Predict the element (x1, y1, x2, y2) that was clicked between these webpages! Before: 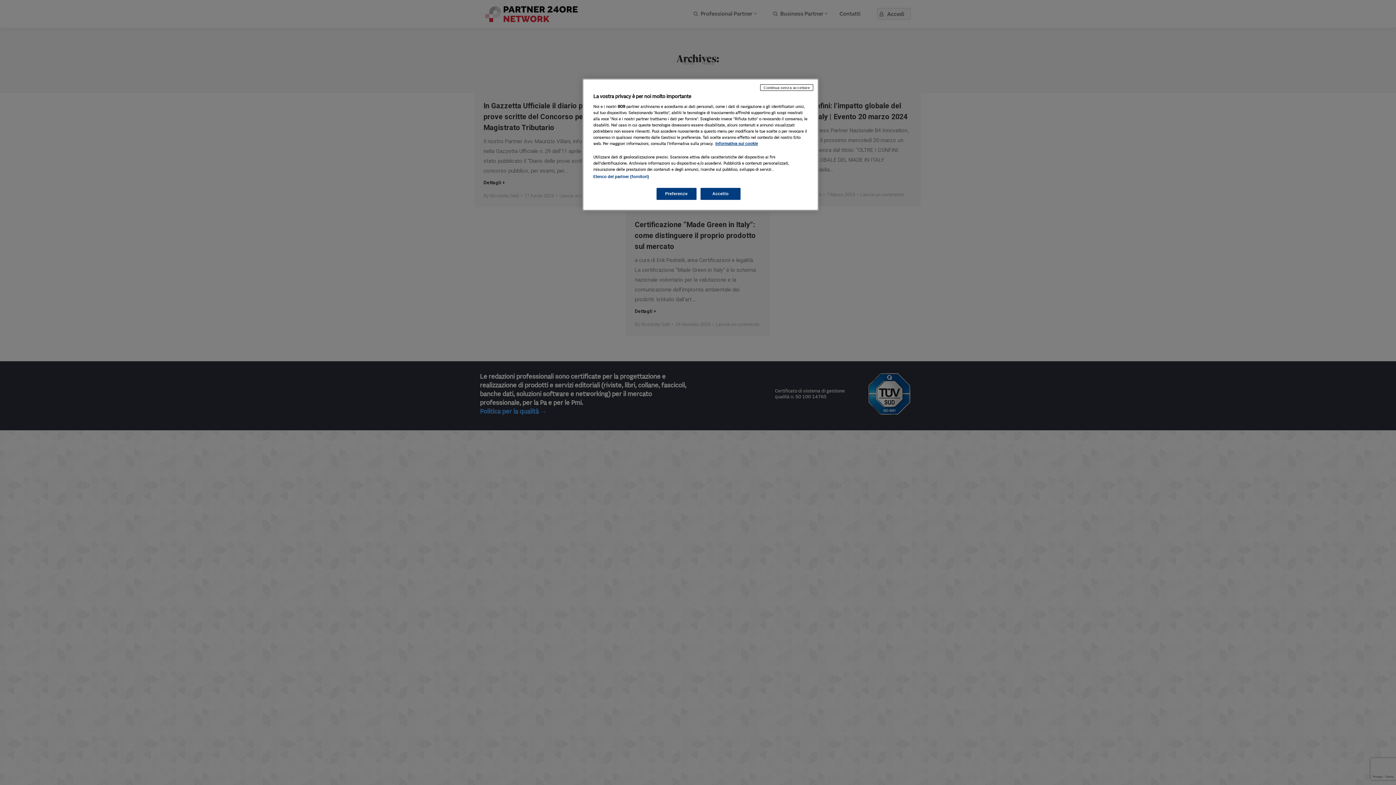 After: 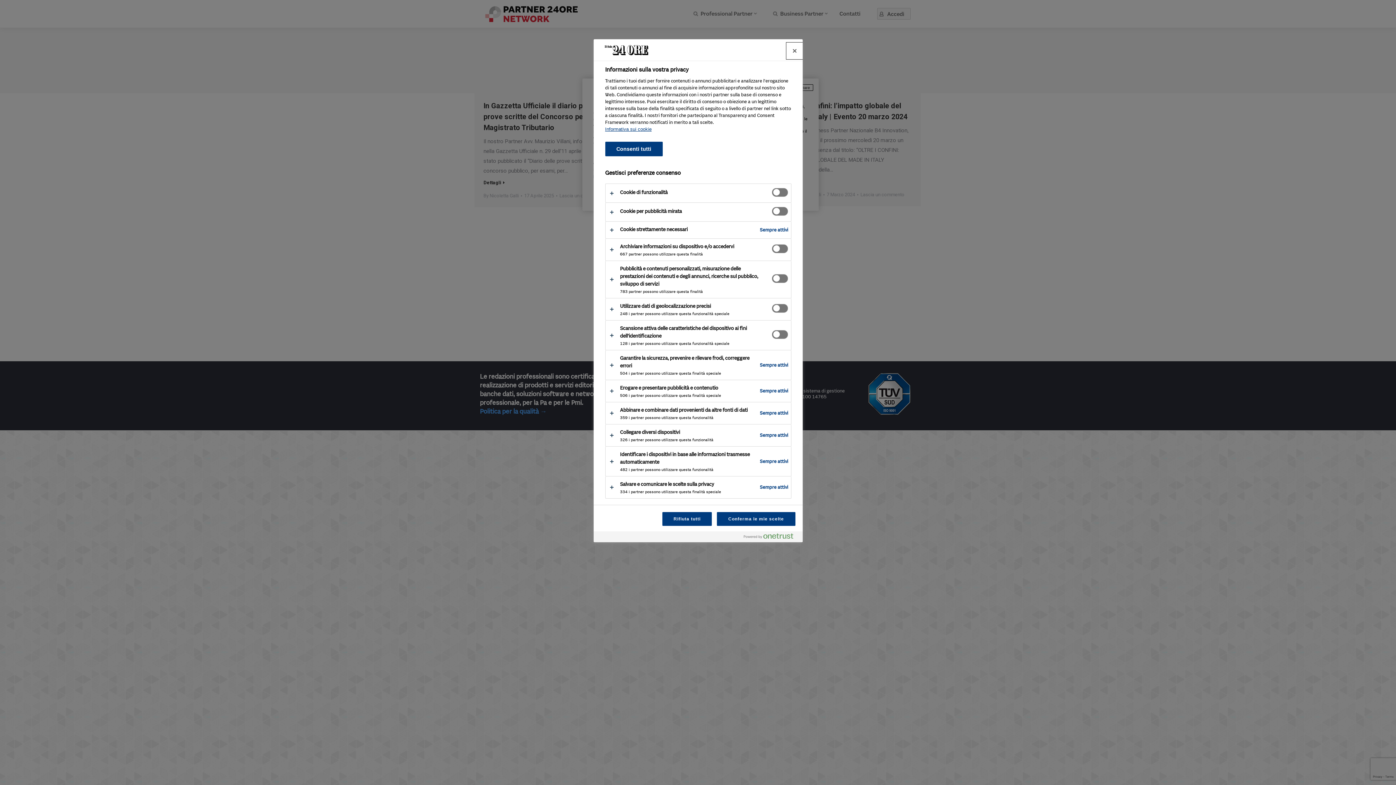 Action: bbox: (656, 188, 696, 200) label: Preferenze